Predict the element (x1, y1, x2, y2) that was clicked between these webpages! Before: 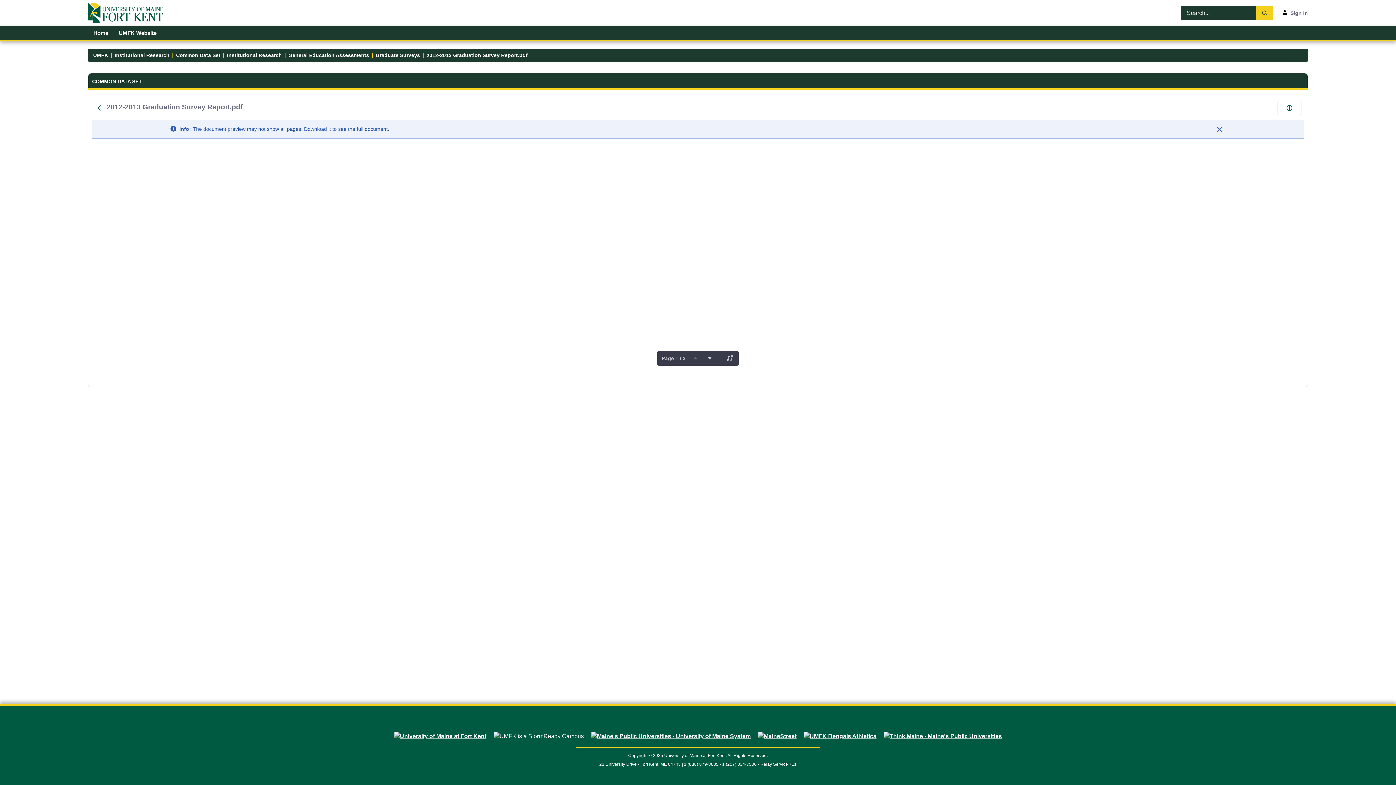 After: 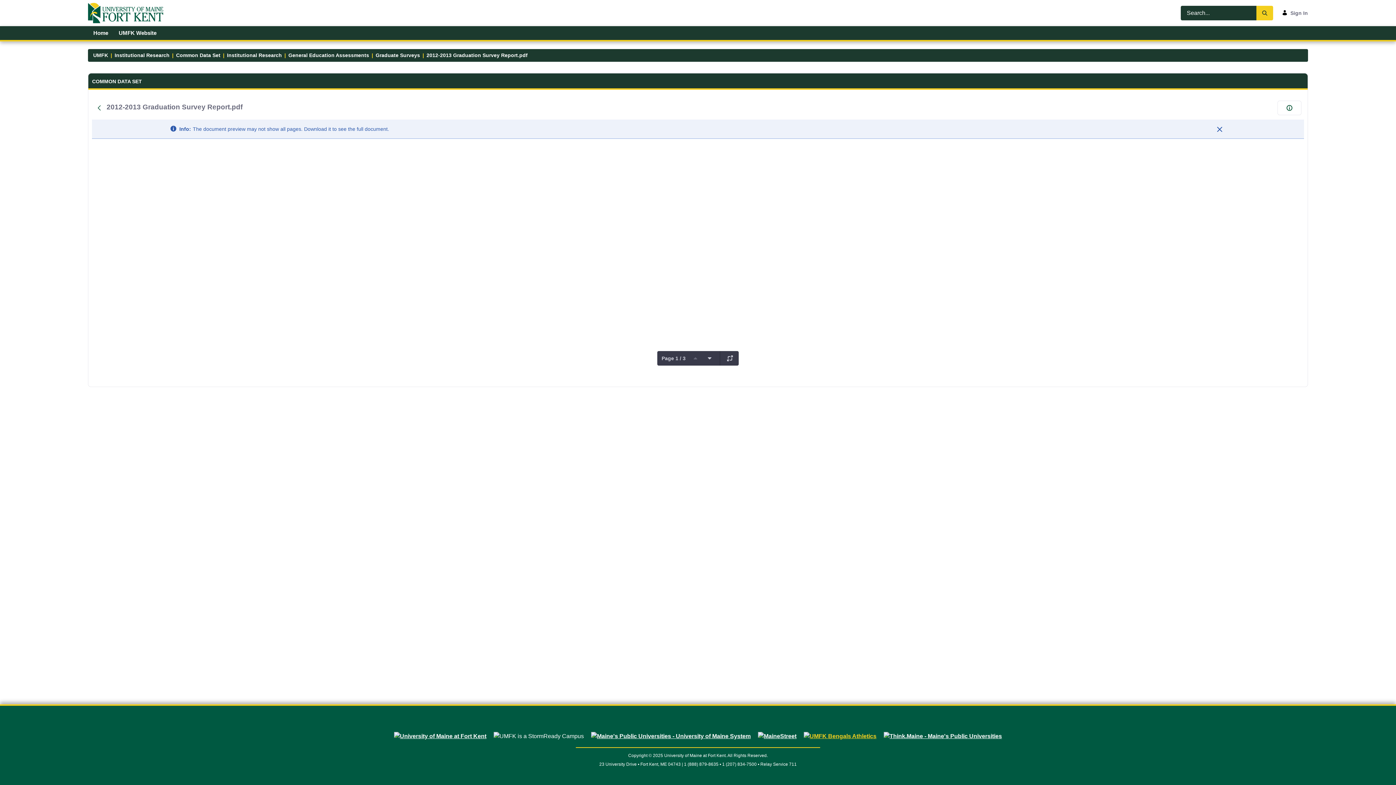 Action: bbox: (800, 733, 880, 739)